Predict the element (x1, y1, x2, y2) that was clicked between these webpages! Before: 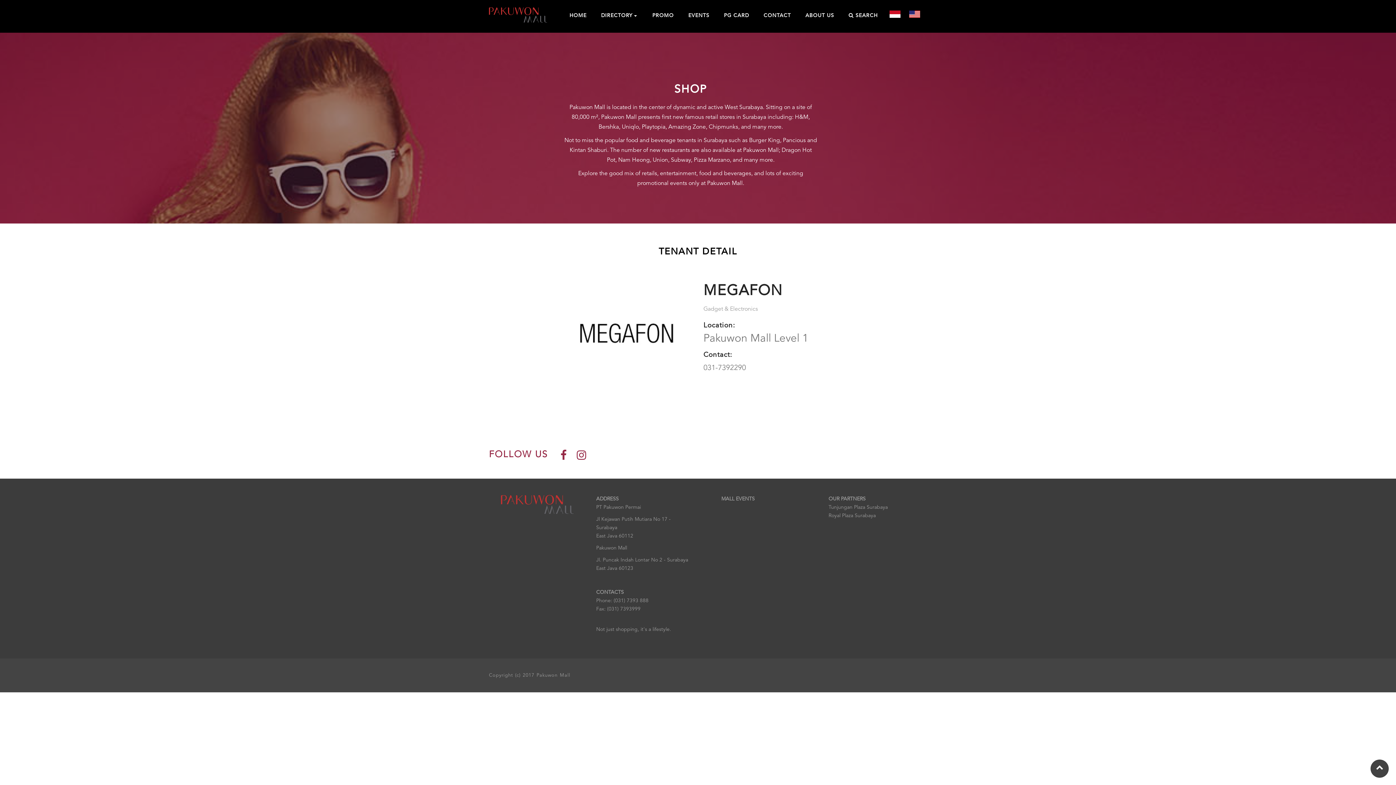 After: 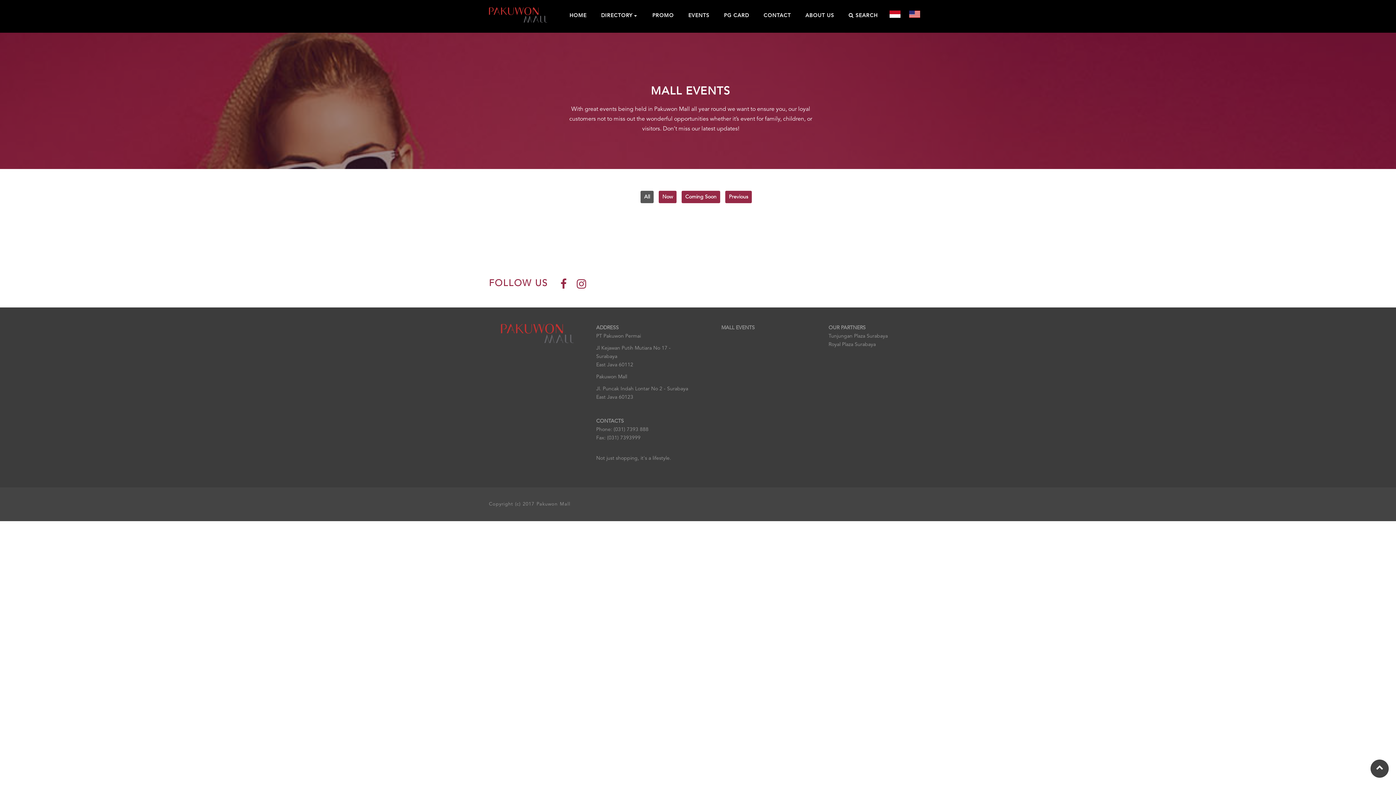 Action: label: EVENTS bbox: (683, 8, 715, 23)